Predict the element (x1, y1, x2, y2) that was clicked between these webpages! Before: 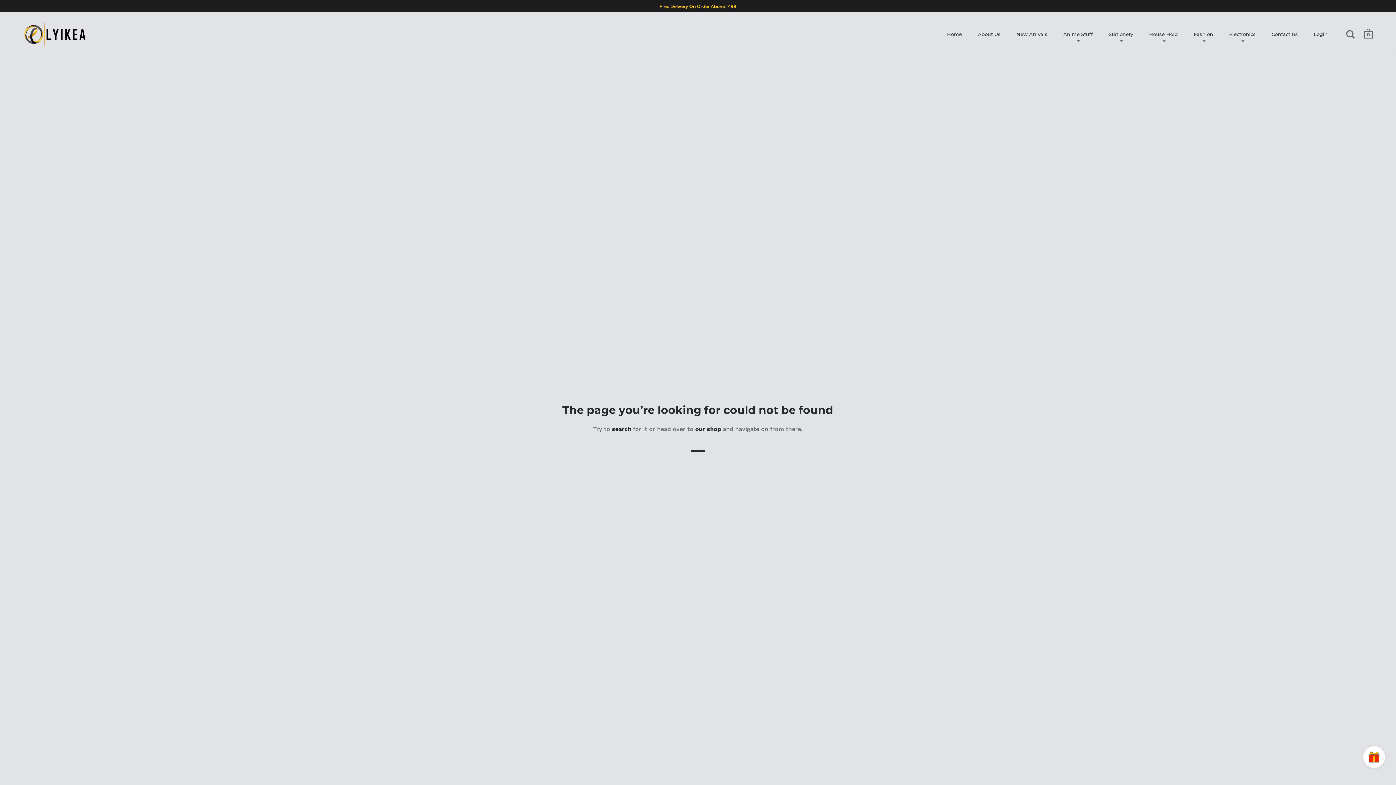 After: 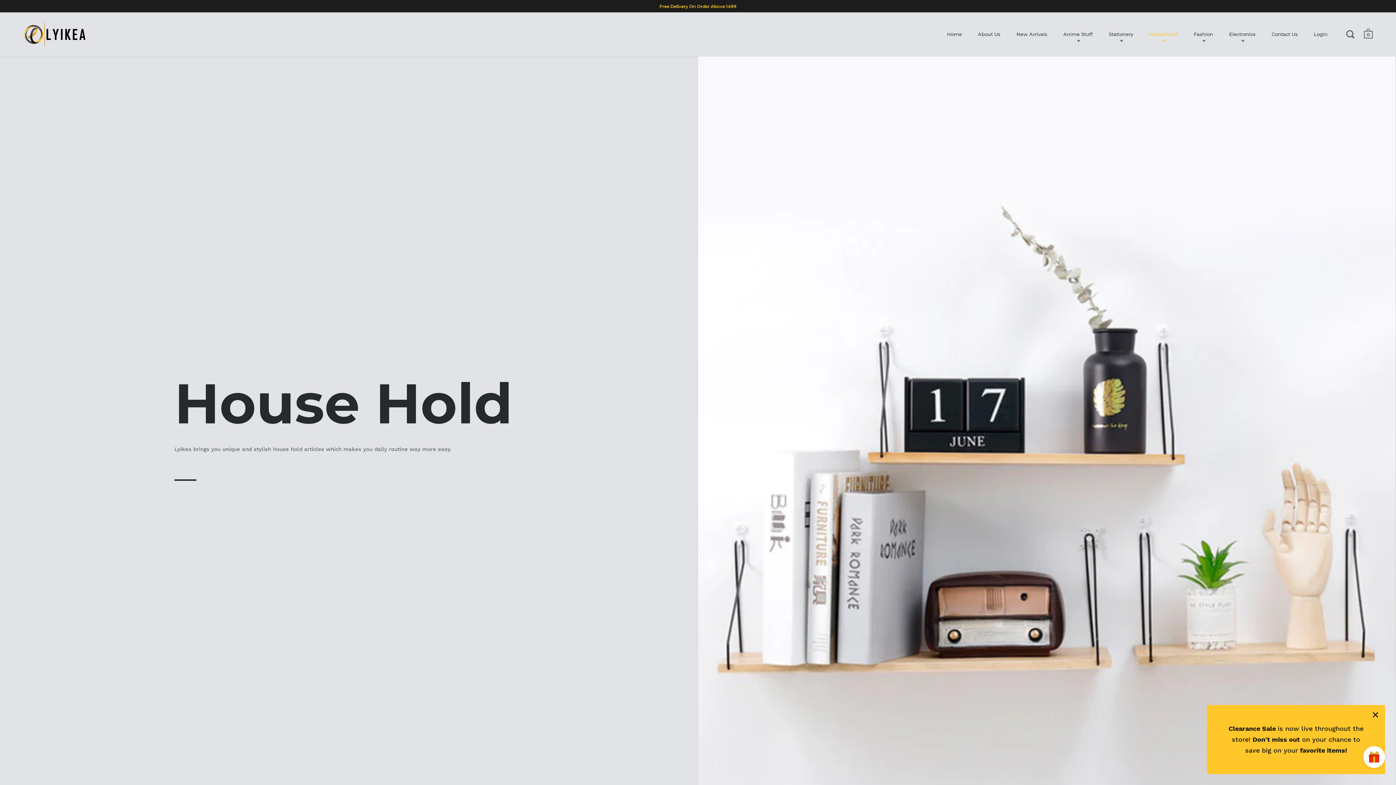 Action: bbox: (1142, 26, 1185, 42) label: House Hold